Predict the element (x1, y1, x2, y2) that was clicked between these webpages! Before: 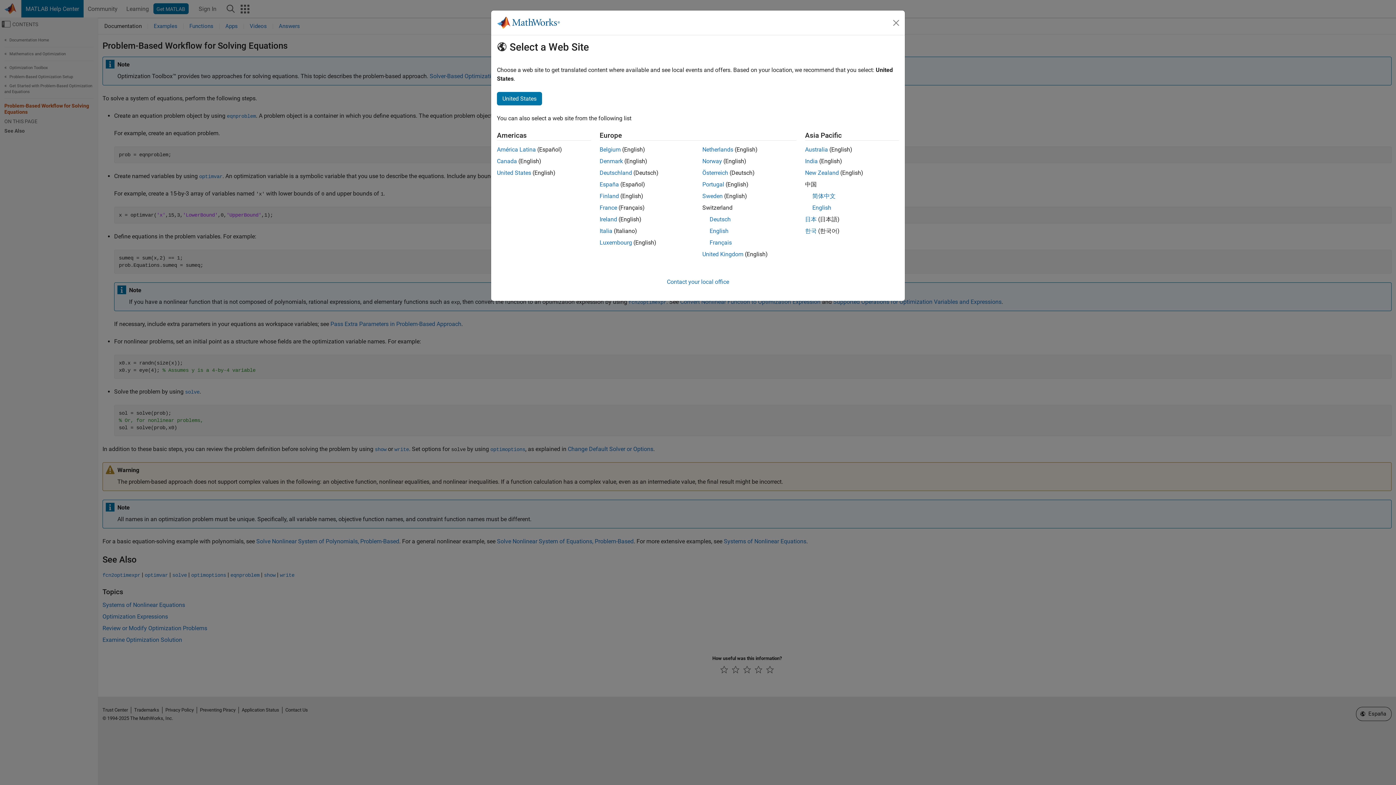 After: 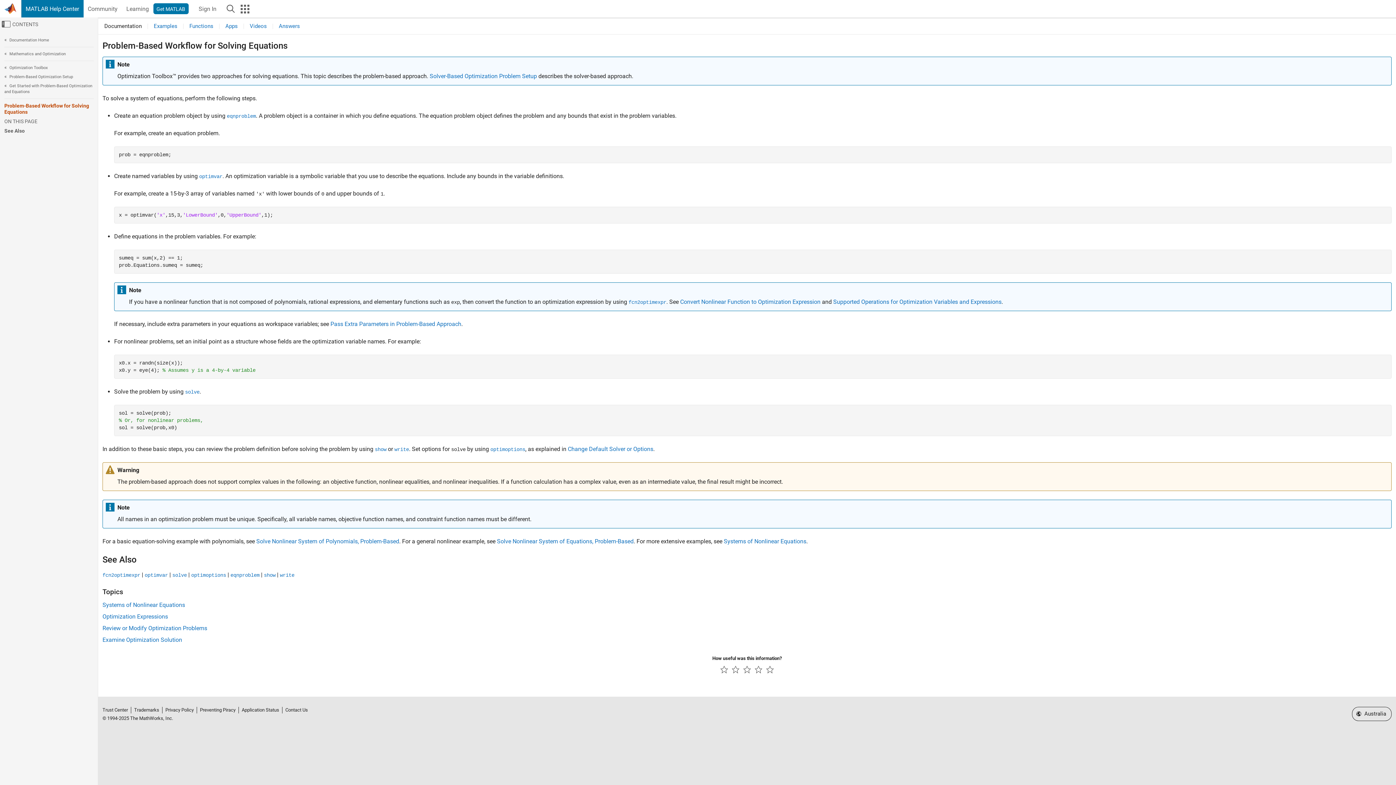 Action: label: New Zealand bbox: (805, 169, 839, 176)